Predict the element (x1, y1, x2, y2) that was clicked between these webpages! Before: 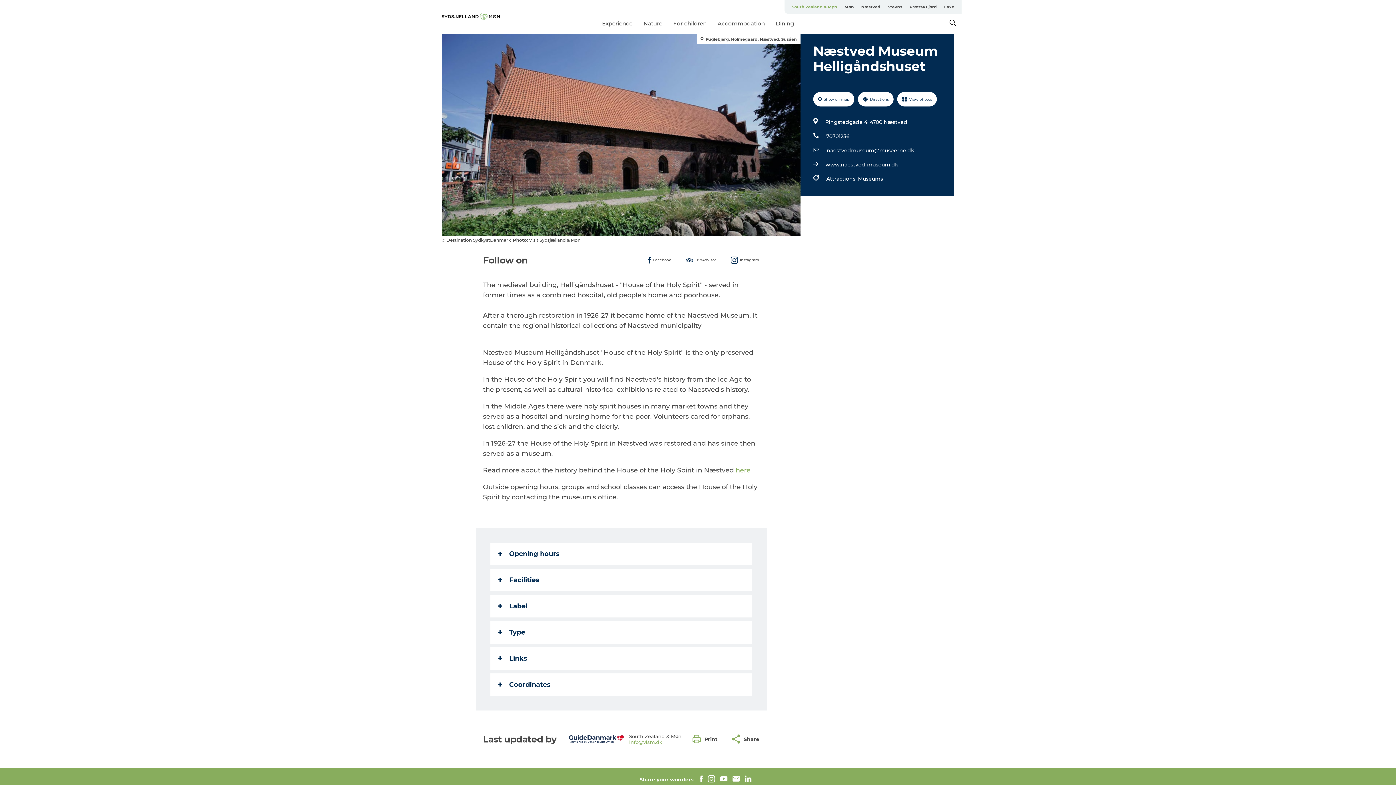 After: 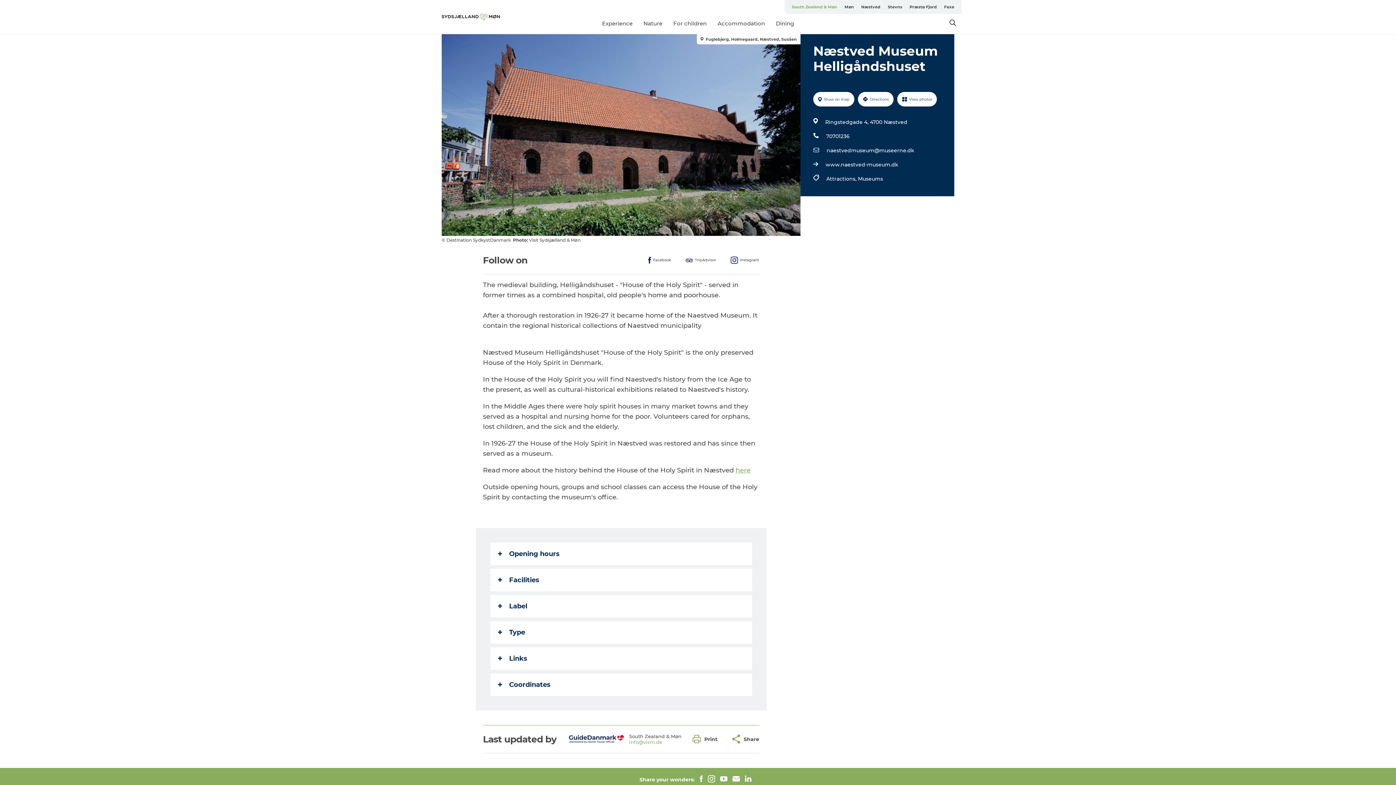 Action: label:  Fuglebjerg, Holmegaard, Næstved, Susåen bbox: (697, 34, 800, 44)